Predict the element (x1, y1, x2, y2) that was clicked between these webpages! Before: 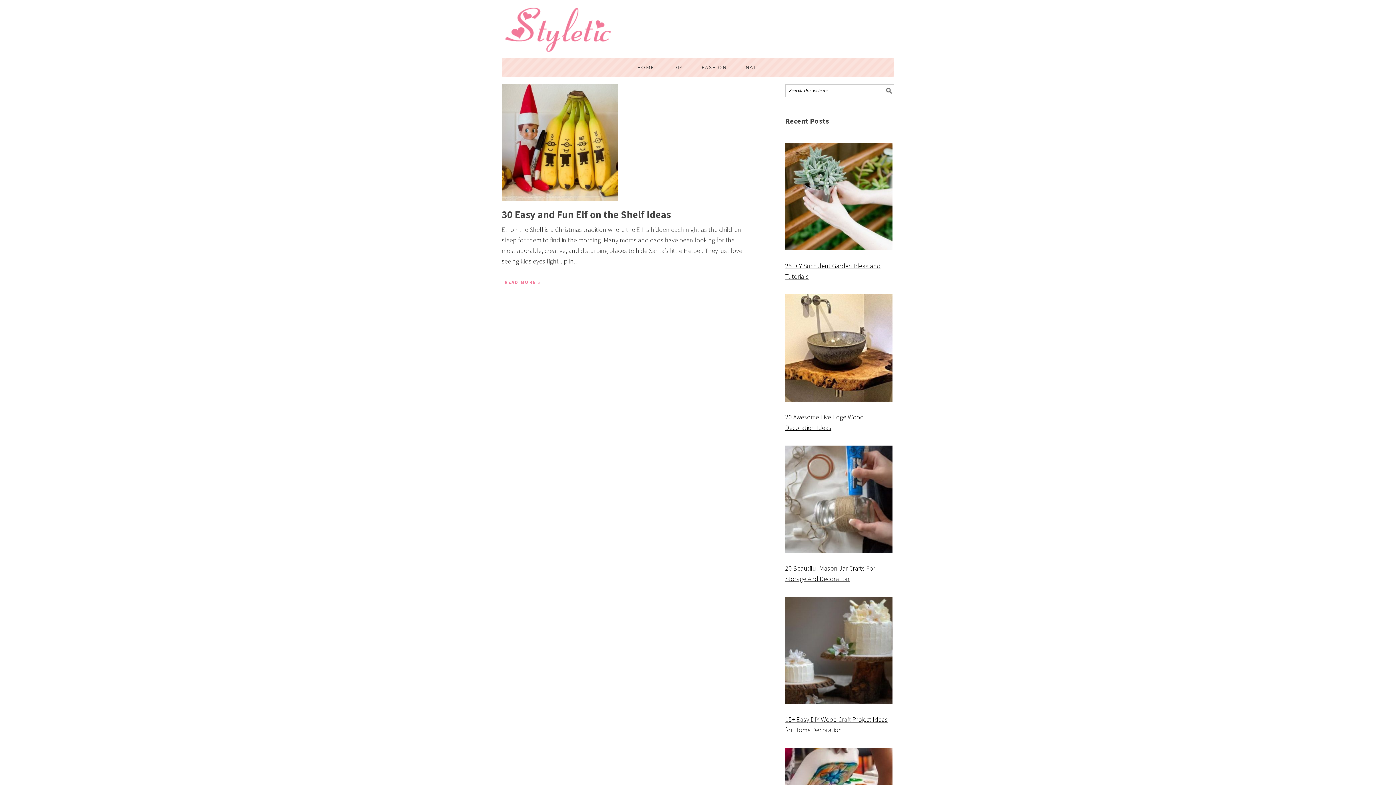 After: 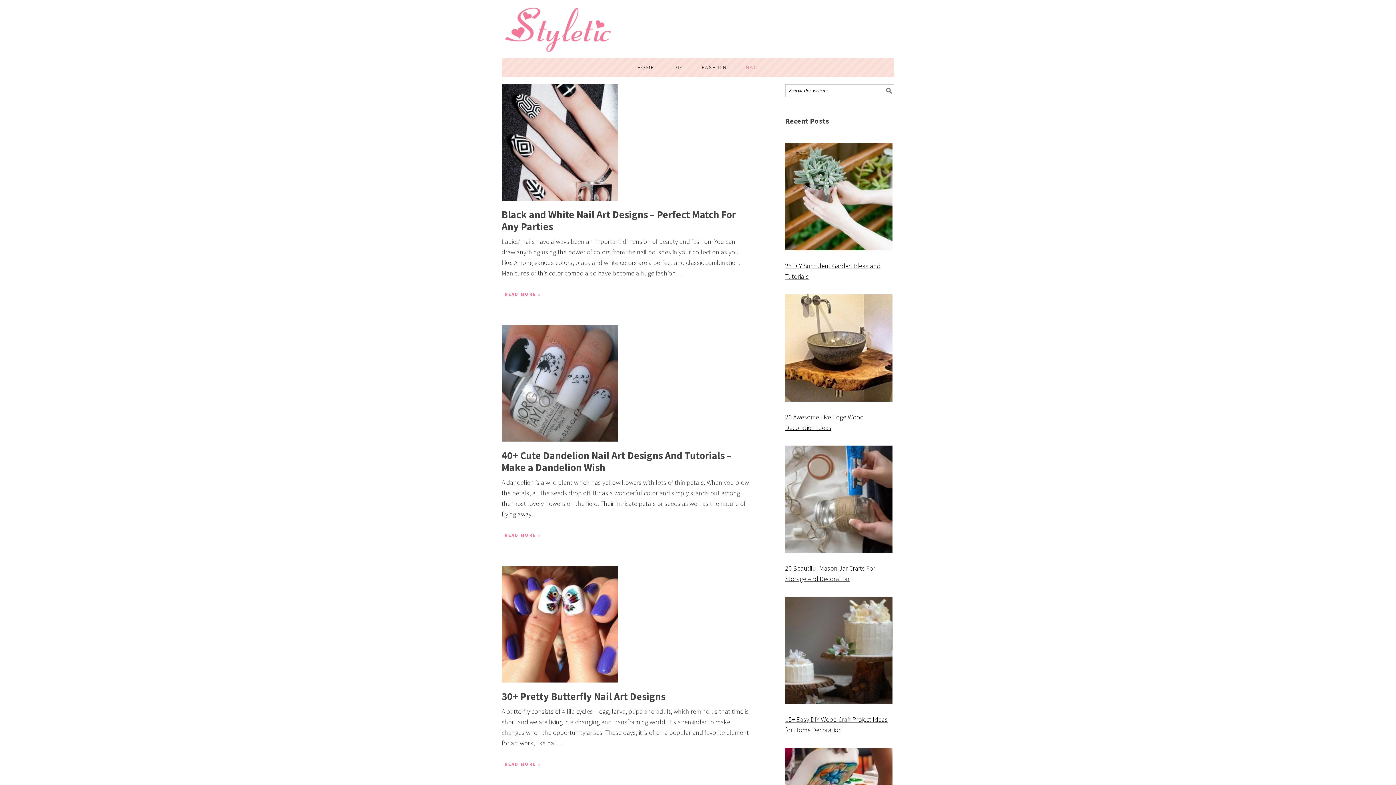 Action: bbox: (736, 58, 768, 77) label: NAIL